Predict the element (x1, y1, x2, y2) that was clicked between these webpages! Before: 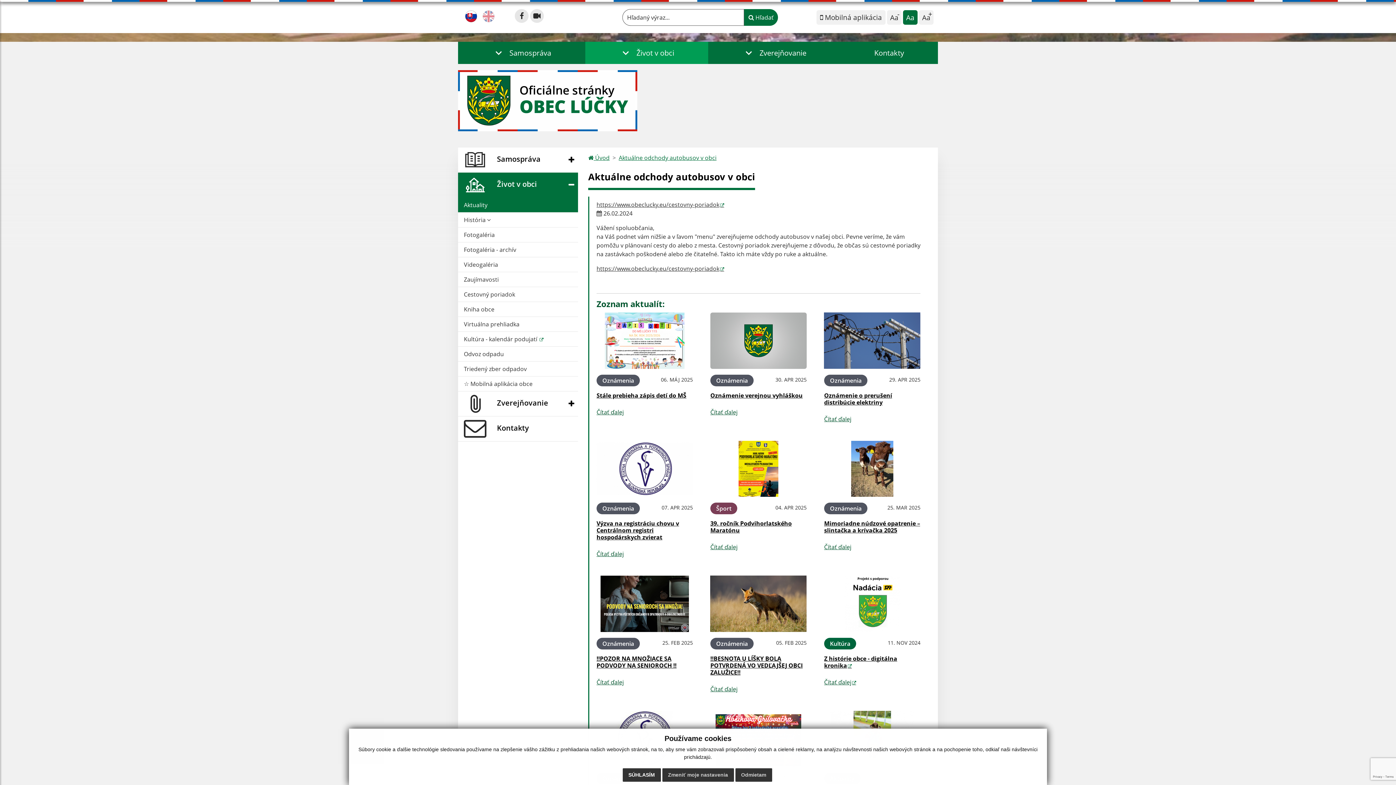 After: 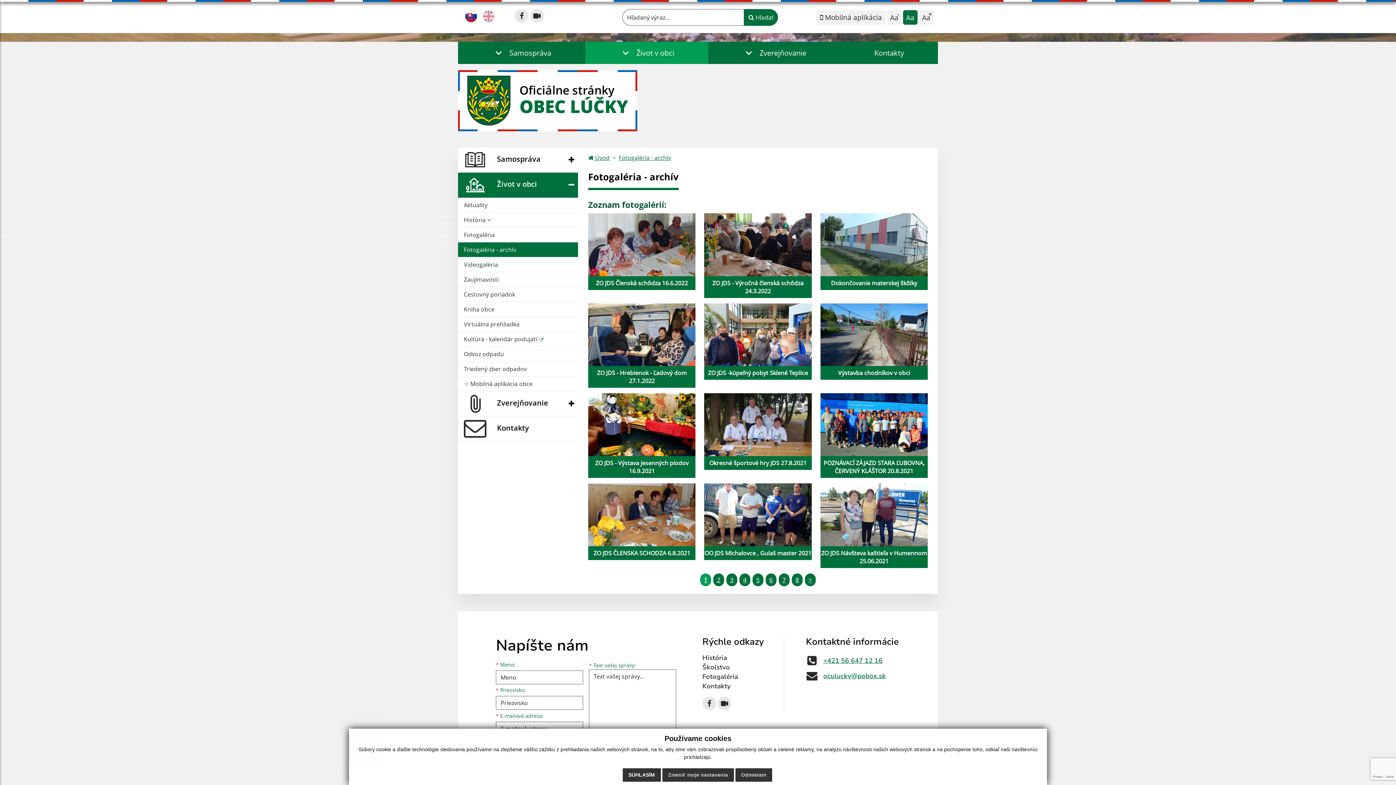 Action: label: Fotogaléria - archív bbox: (458, 242, 578, 257)